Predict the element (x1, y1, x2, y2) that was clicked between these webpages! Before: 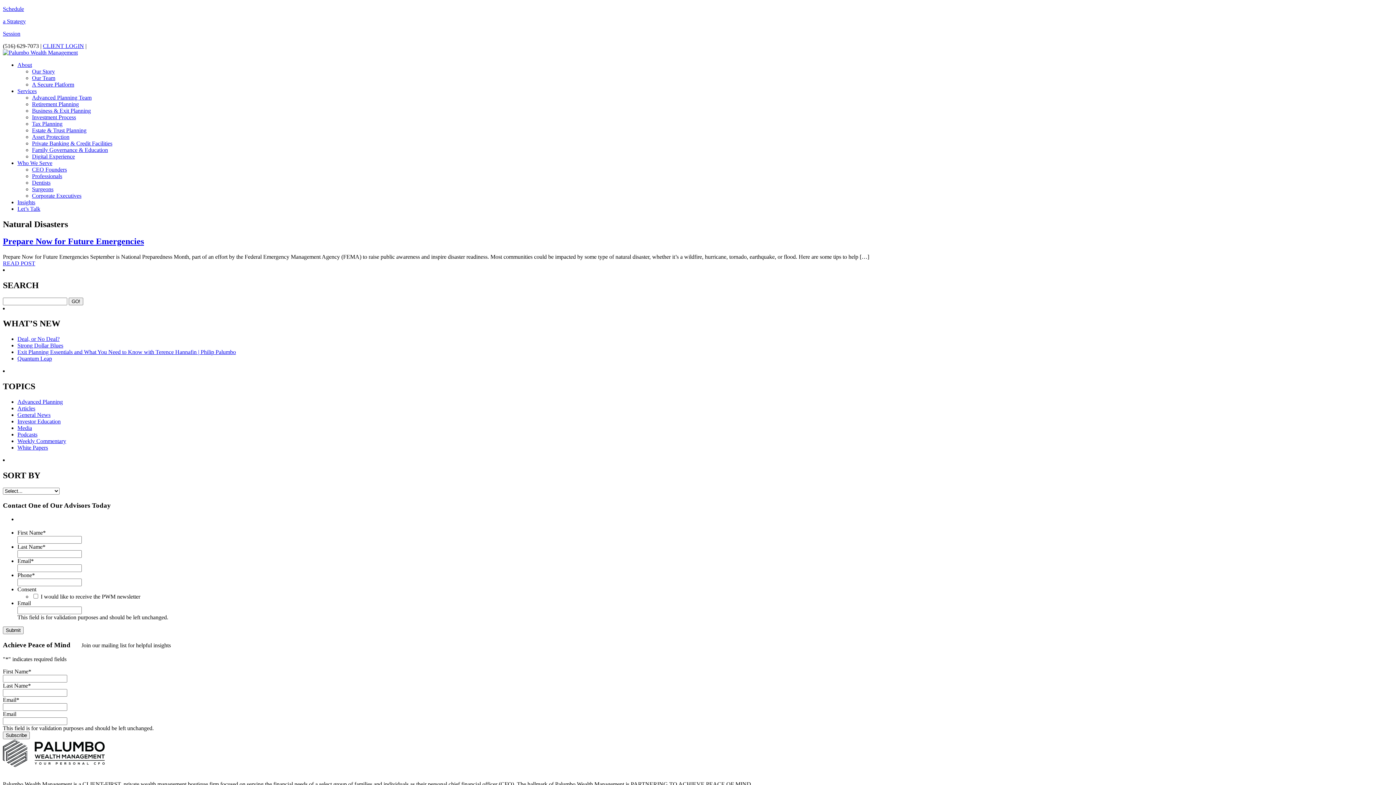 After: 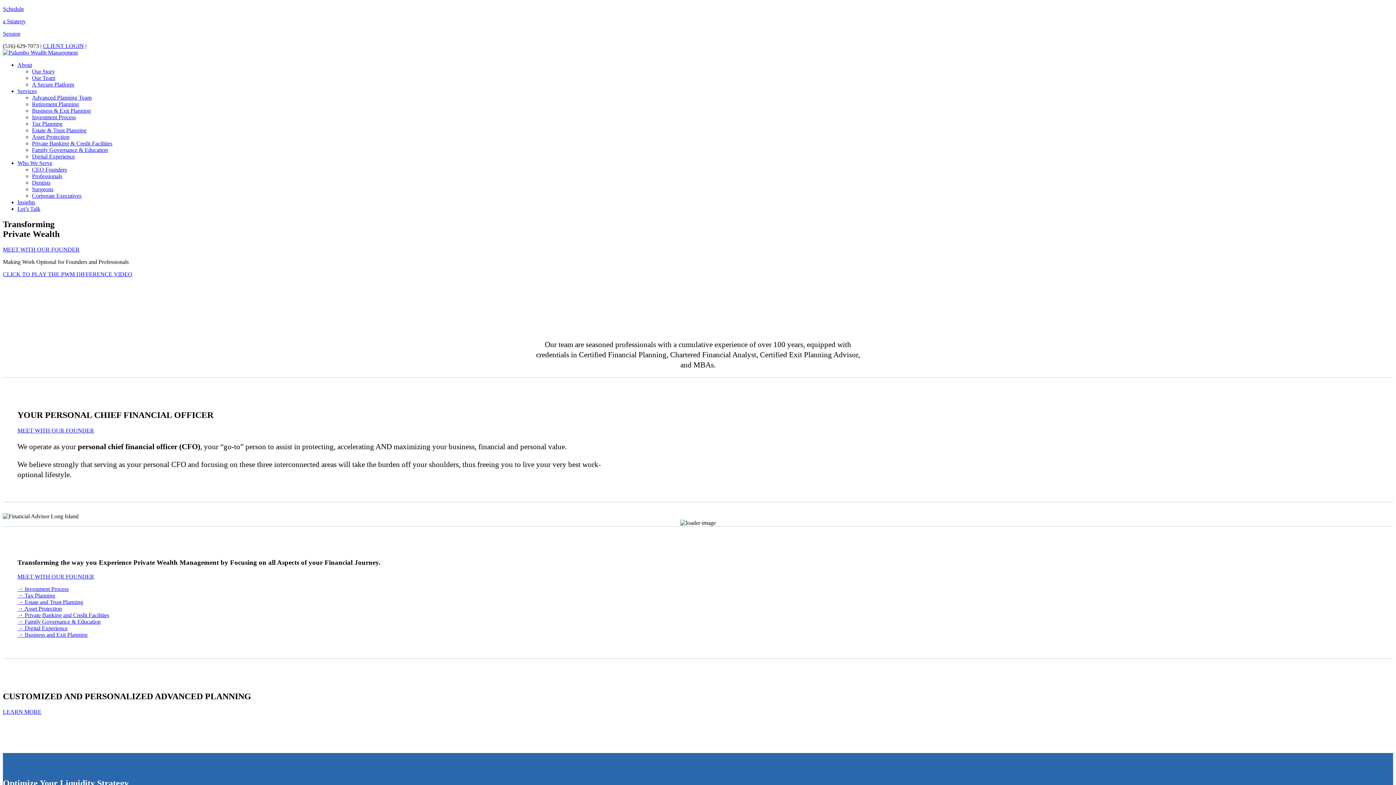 Action: bbox: (2, 49, 77, 55)